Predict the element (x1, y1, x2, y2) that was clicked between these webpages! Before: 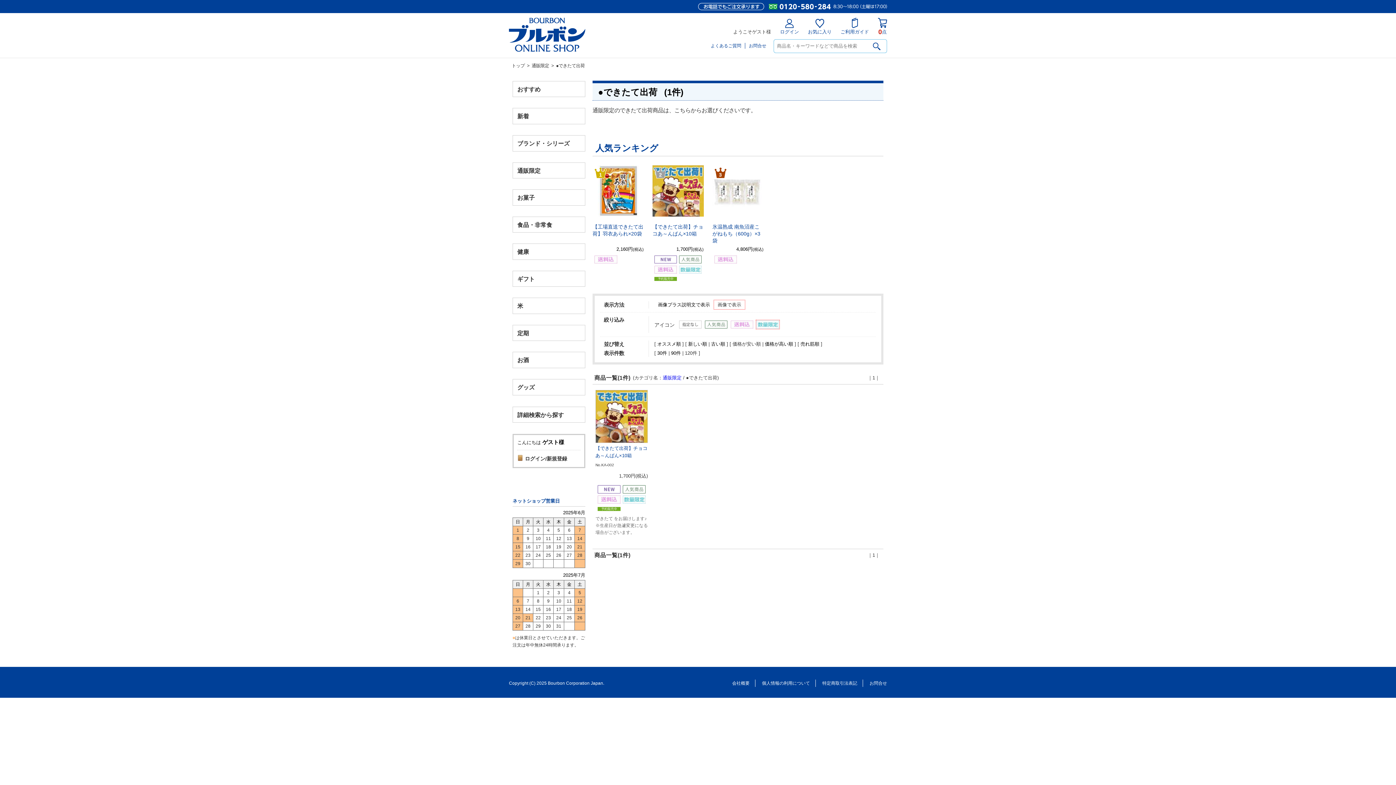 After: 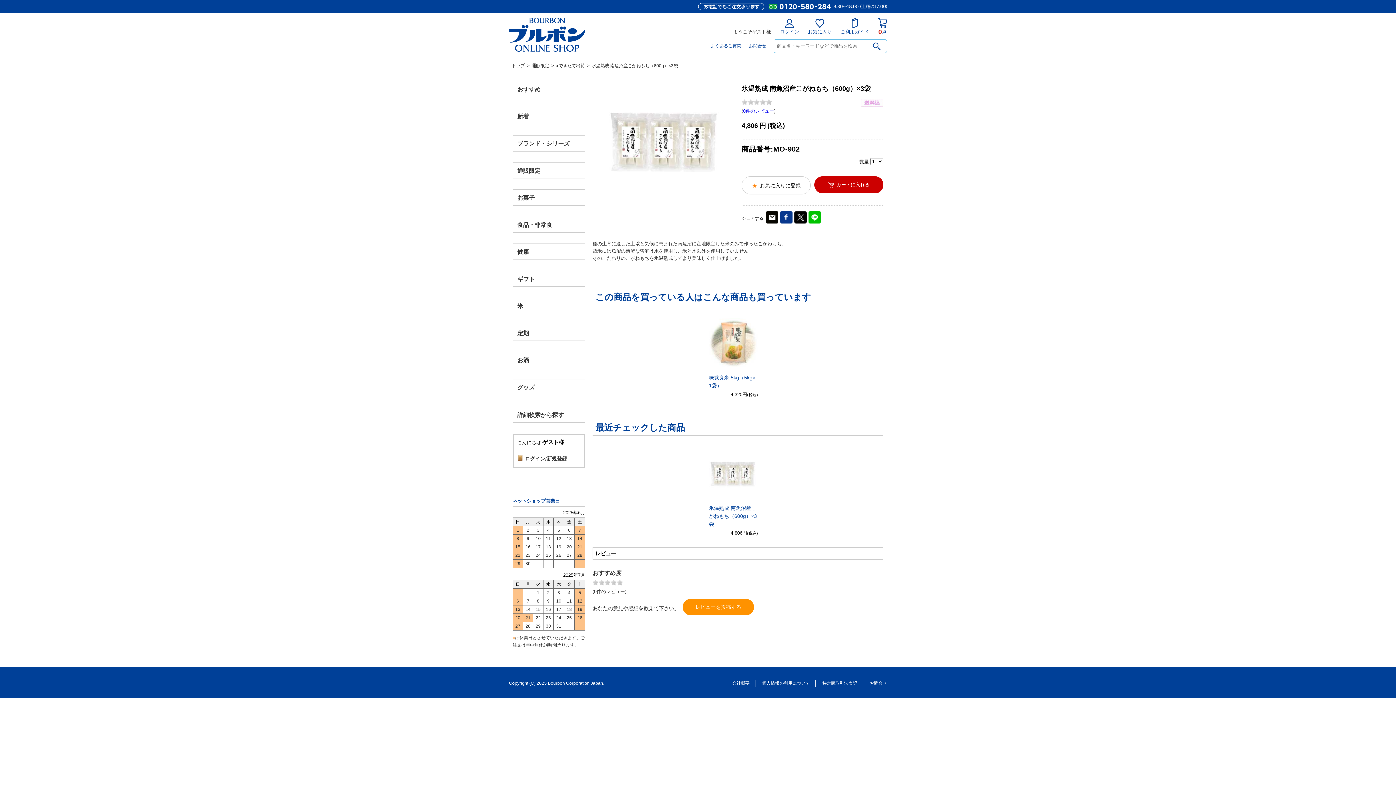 Action: bbox: (712, 211, 763, 217)